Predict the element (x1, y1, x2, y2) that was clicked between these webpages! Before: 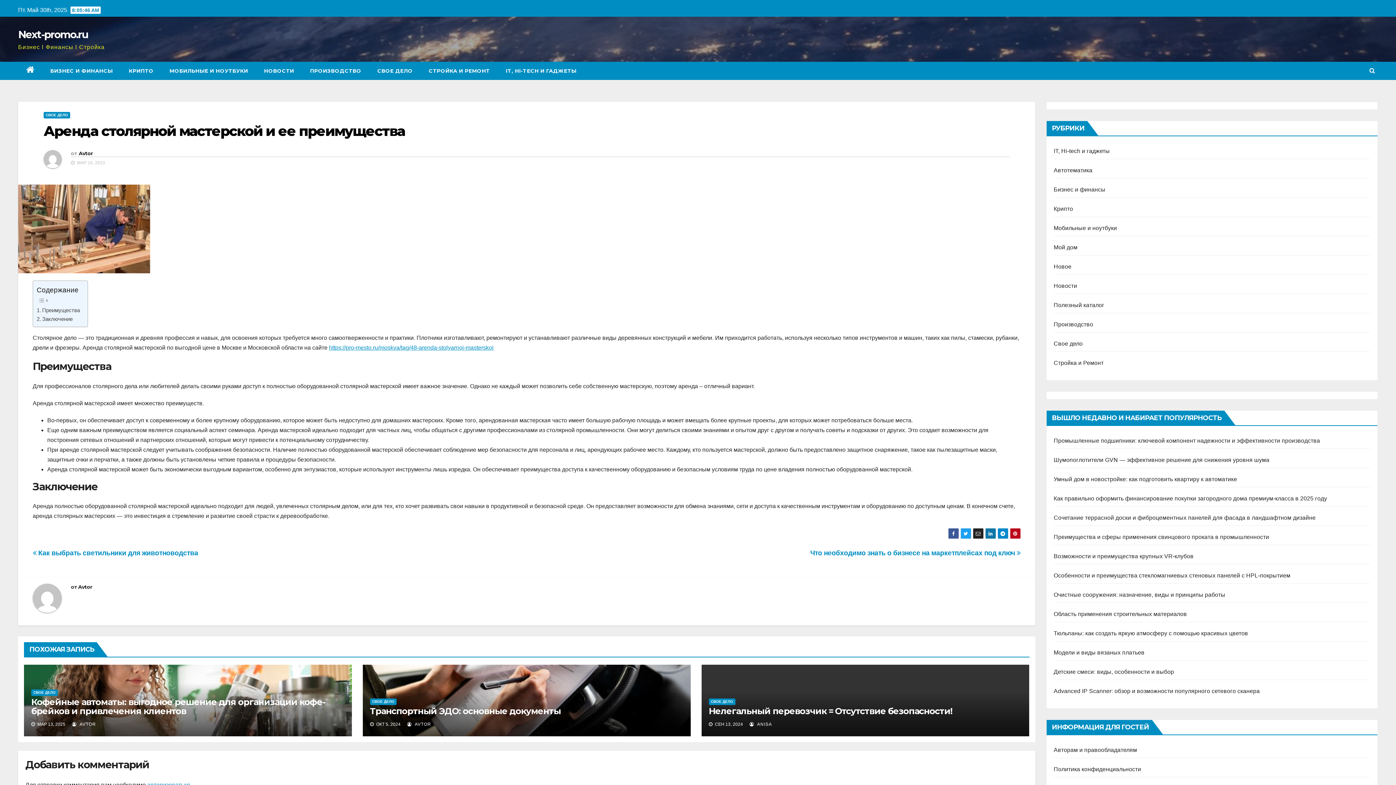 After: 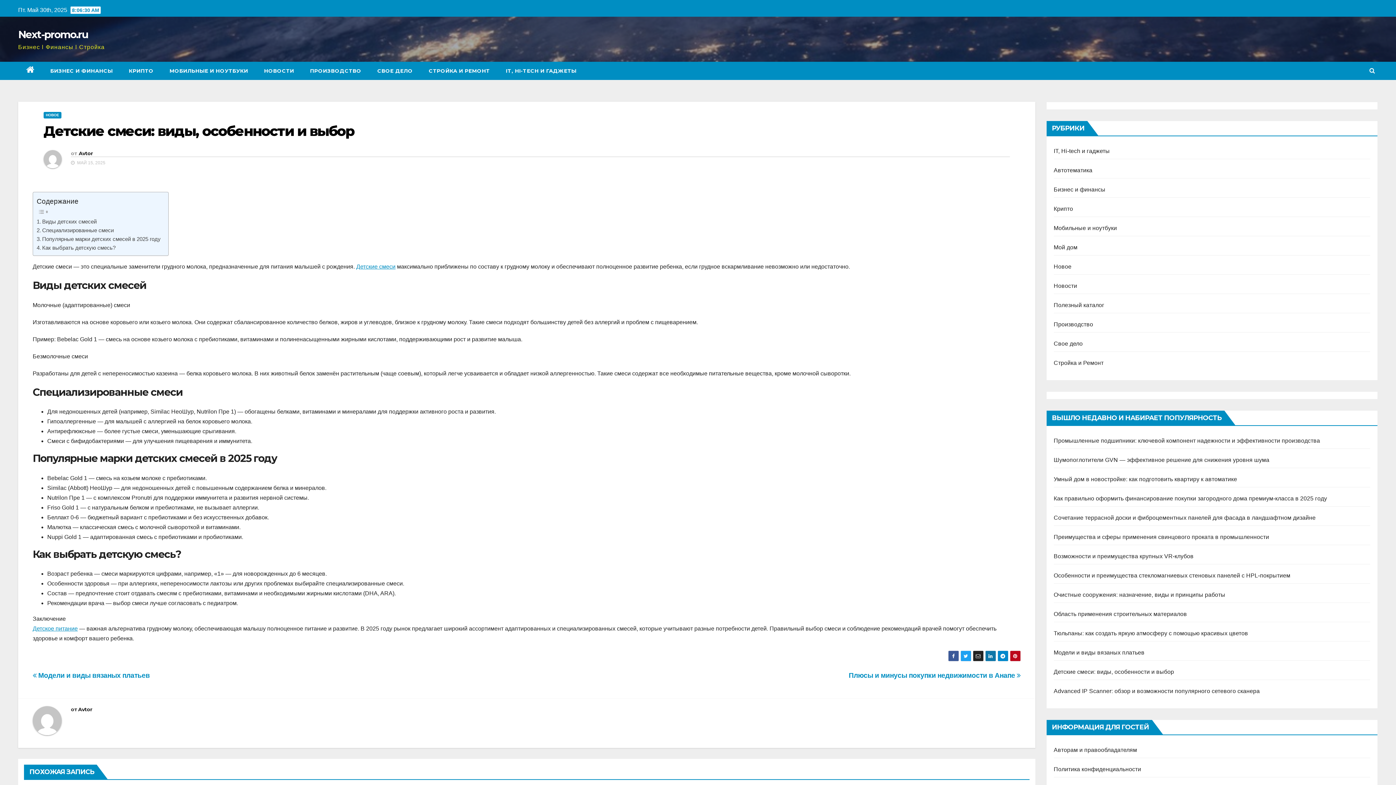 Action: bbox: (1054, 669, 1174, 675) label: Детские смеси: виды, особенности и выбор